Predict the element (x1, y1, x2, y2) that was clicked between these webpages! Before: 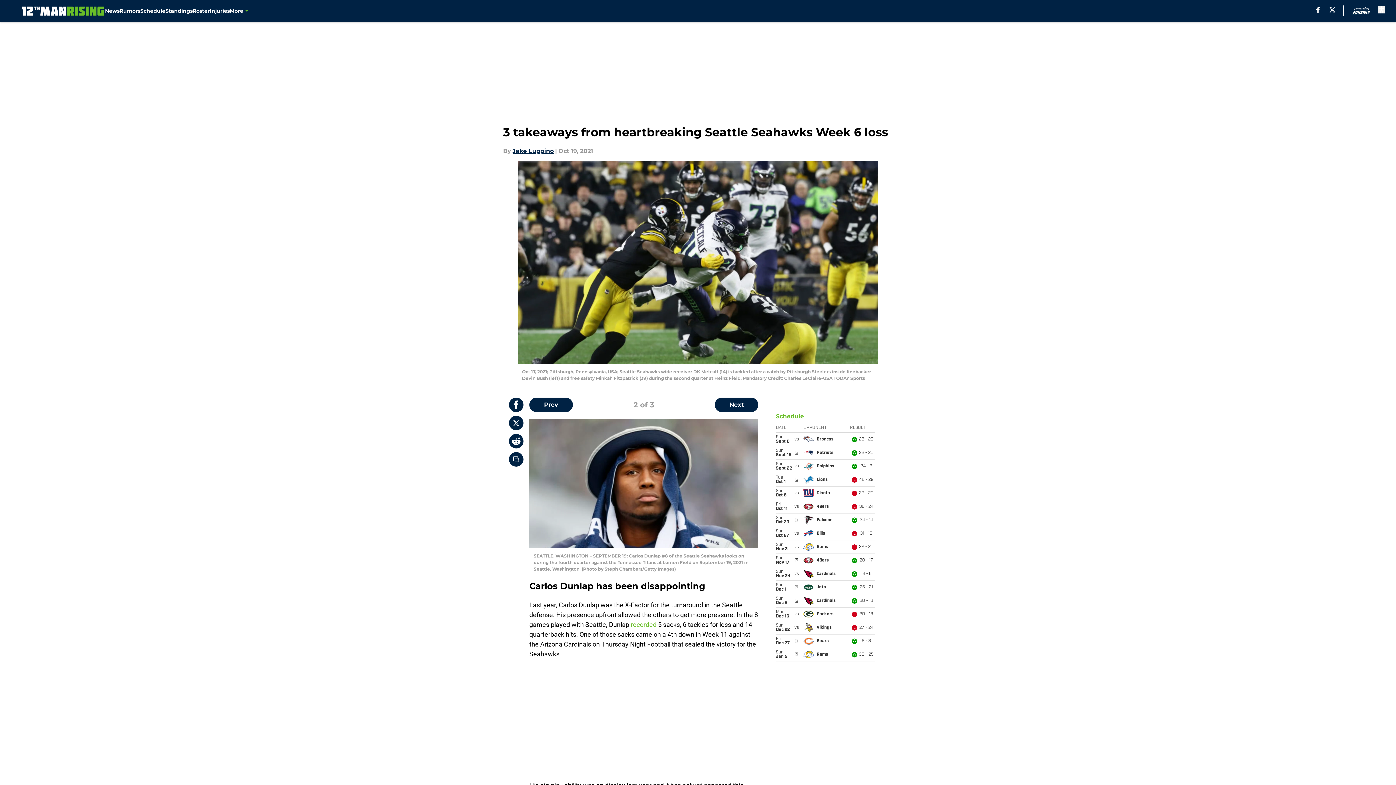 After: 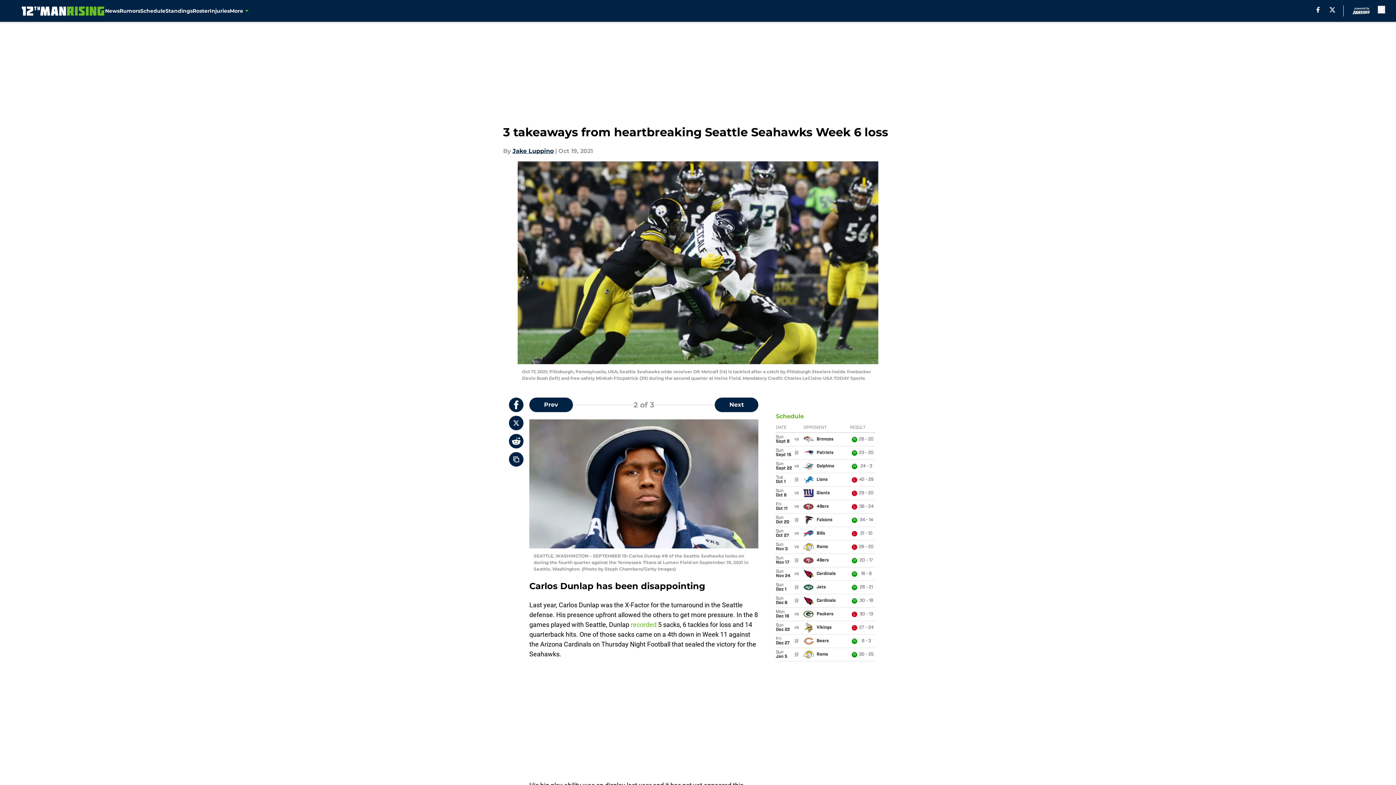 Action: bbox: (1316, 6, 1319, 12) label: facebook